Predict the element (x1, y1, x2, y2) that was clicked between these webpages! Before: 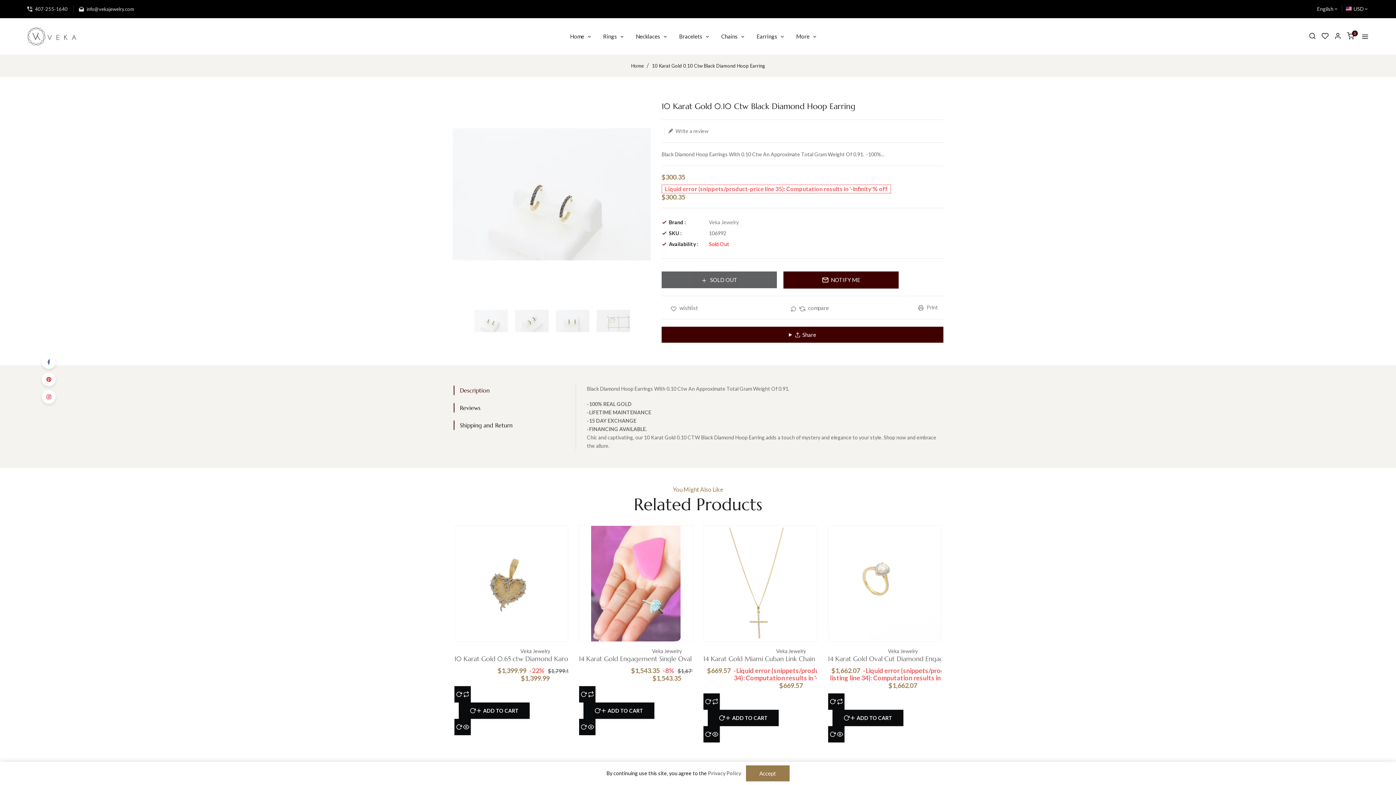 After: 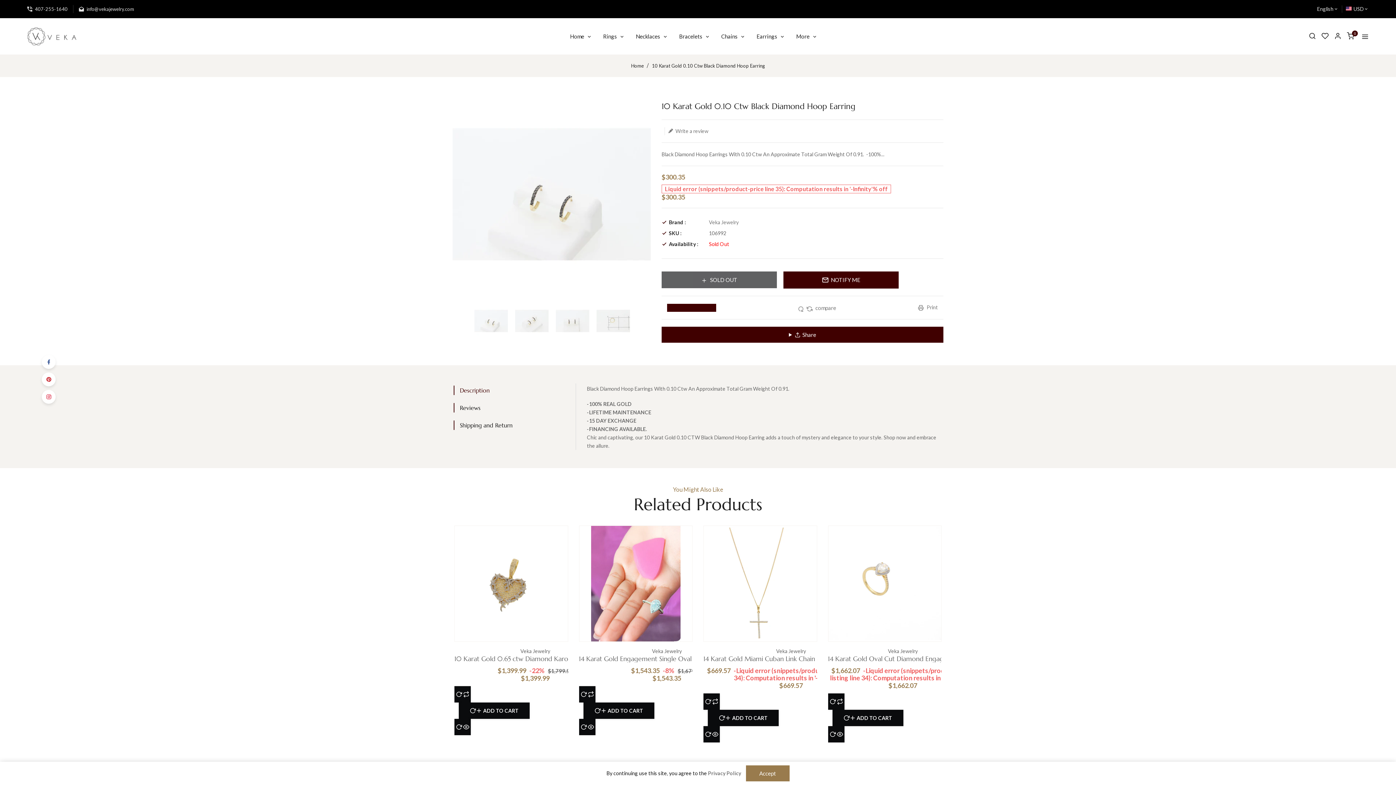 Action: label:  wishlist bbox: (667, 304, 701, 312)